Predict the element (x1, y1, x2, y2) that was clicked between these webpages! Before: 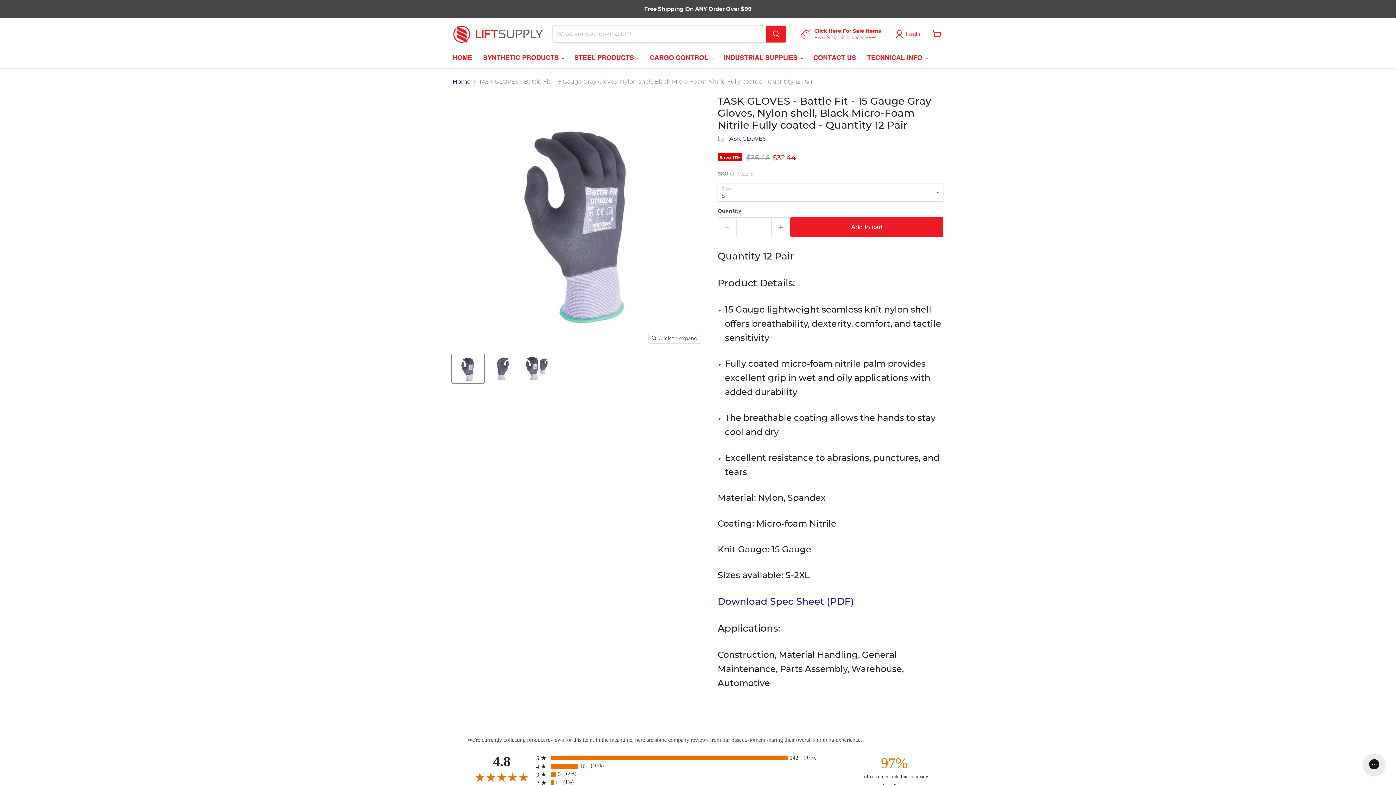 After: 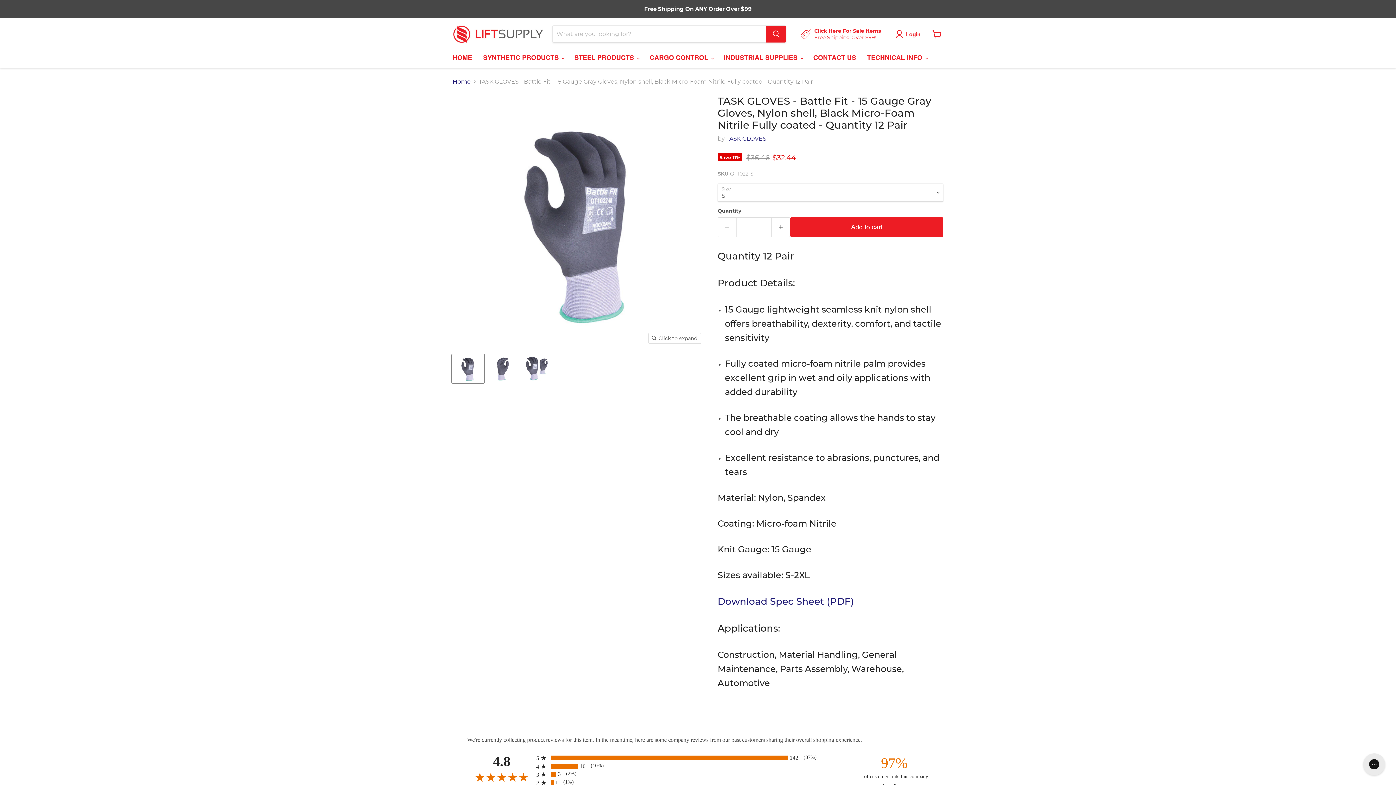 Action: label: TASK GLOVES - Battle Fit - 15 Gauge Gray Gloves, Nylon shell, Black Micro-Foam Nitrile Fully coated - Quantity 12 Pair thumbnail bbox: (452, 354, 484, 383)